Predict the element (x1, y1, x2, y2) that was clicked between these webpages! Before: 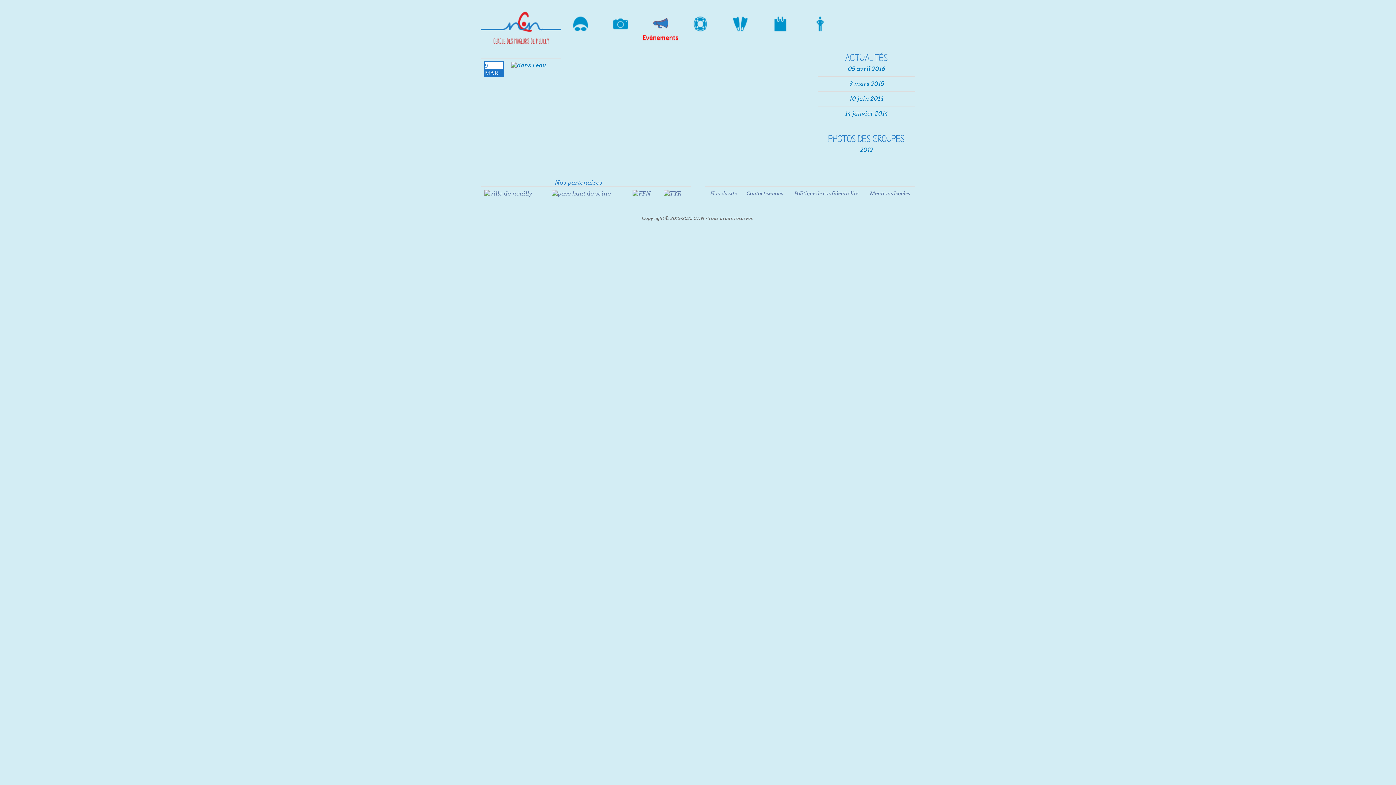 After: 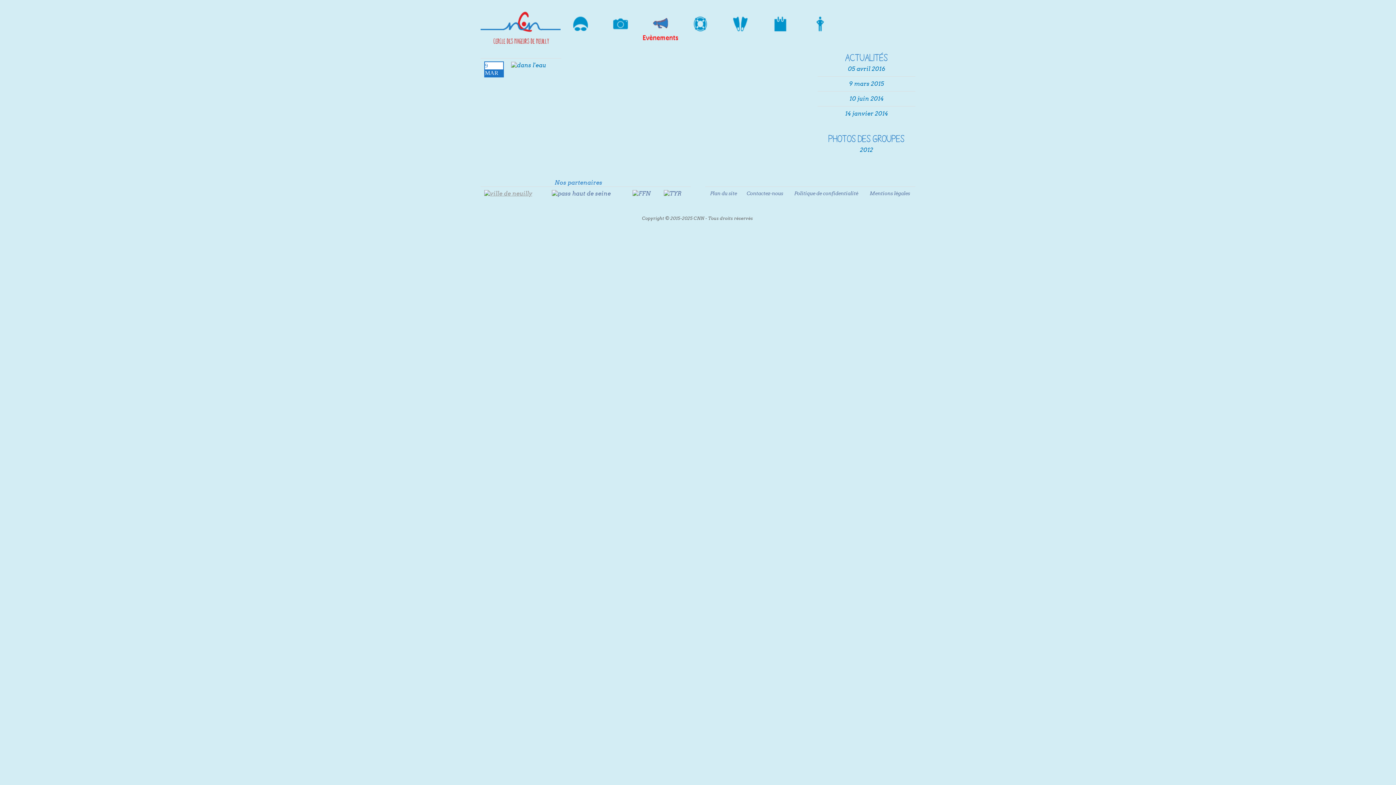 Action: bbox: (484, 189, 532, 196)